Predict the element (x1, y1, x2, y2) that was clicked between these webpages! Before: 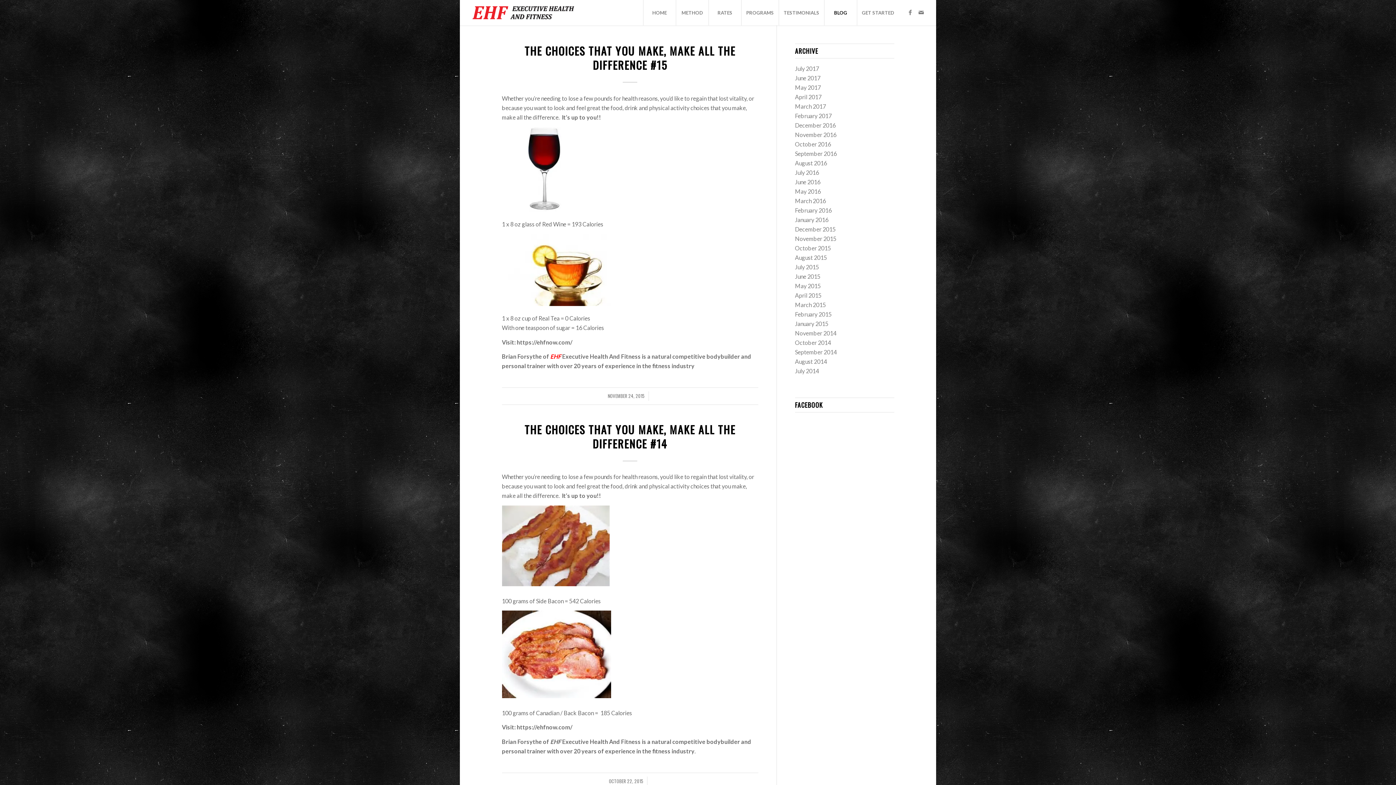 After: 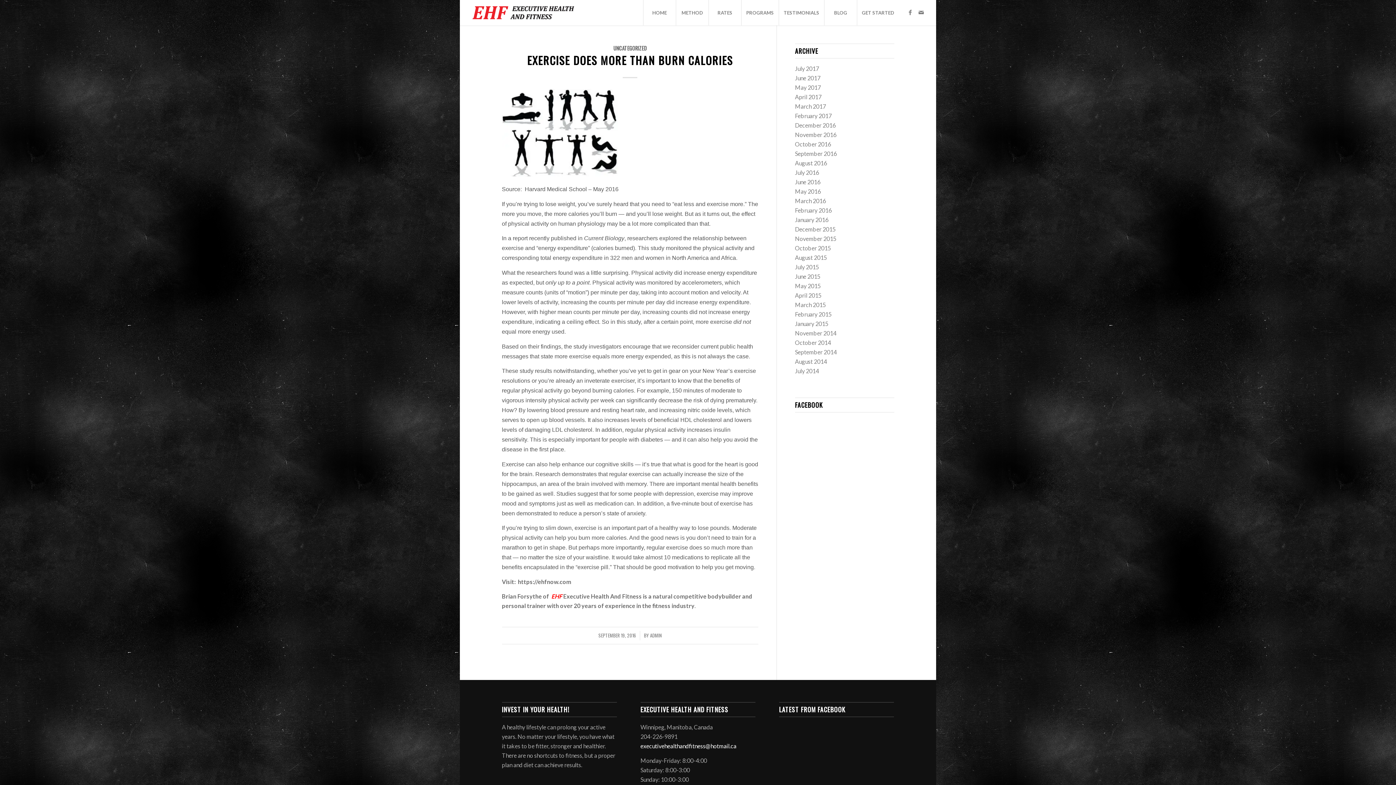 Action: label: September 2016 bbox: (795, 150, 837, 157)